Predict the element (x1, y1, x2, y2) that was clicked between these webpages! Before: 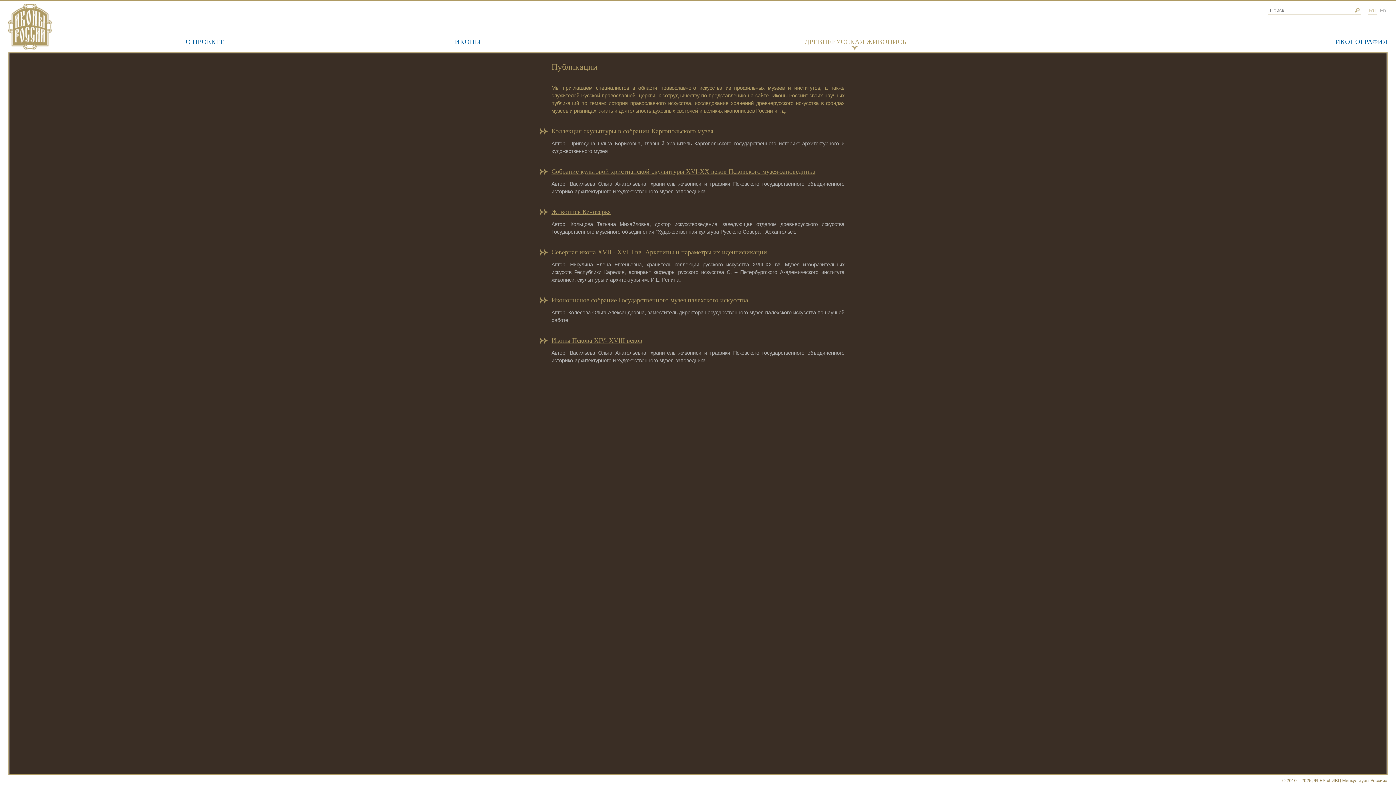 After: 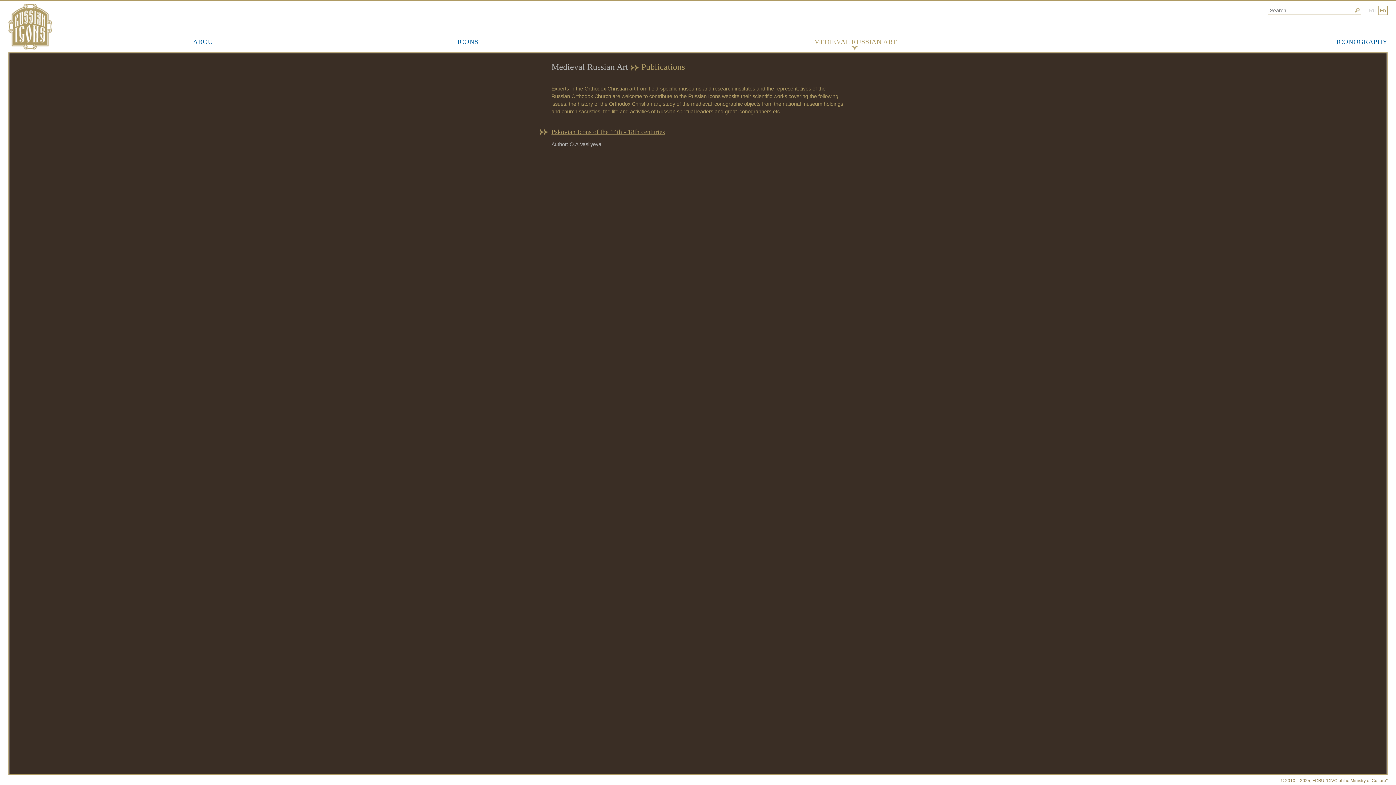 Action: label: En bbox: (1378, 5, 1388, 14)